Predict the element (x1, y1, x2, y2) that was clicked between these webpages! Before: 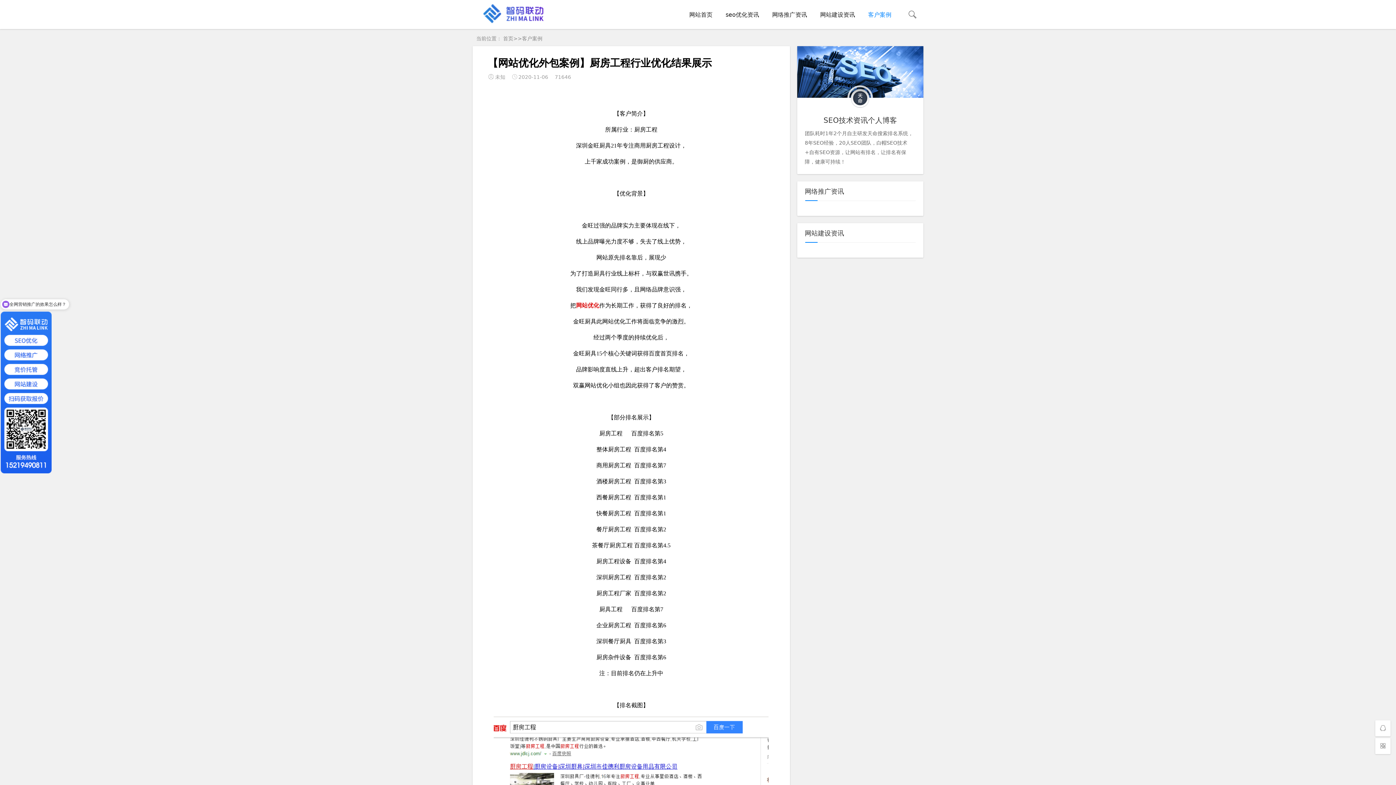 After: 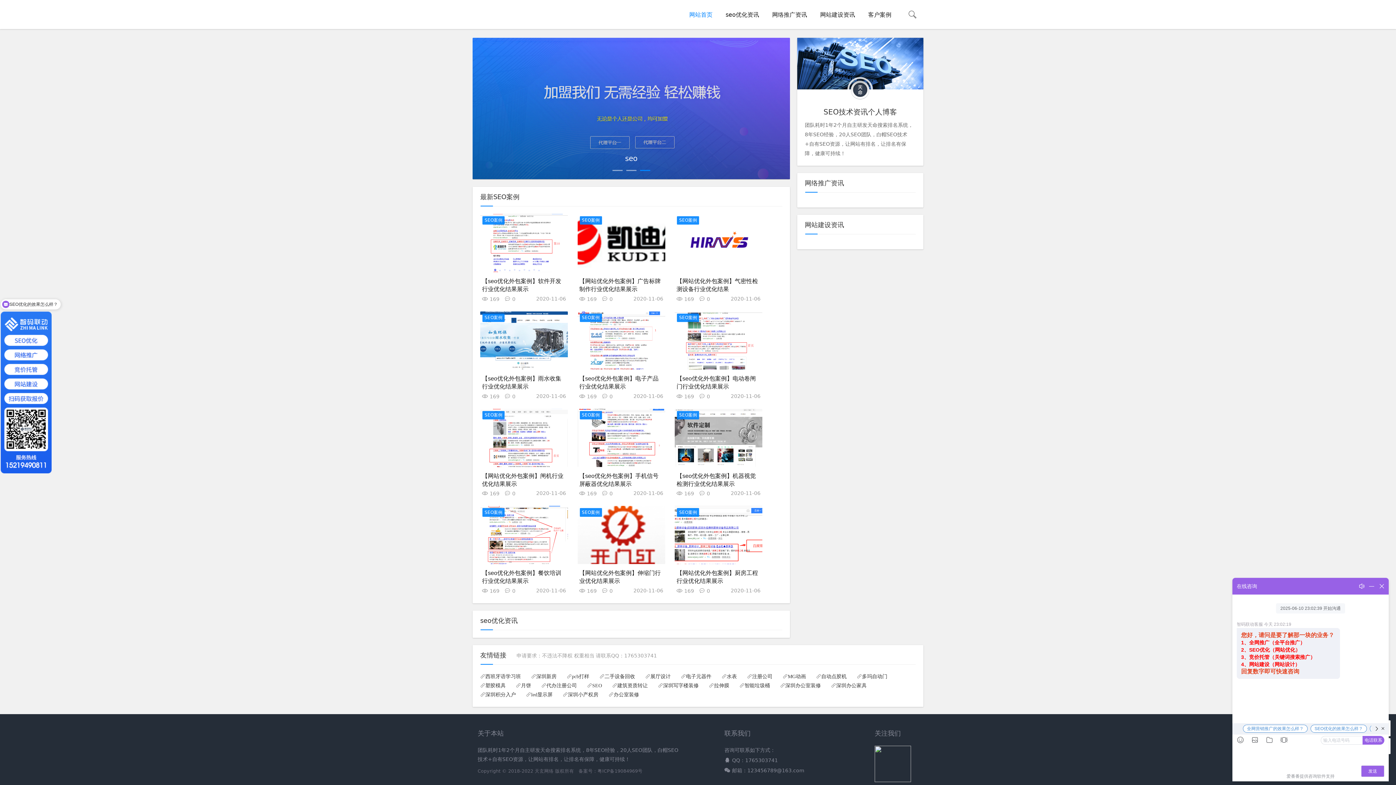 Action: bbox: (472, 22, 554, 28)